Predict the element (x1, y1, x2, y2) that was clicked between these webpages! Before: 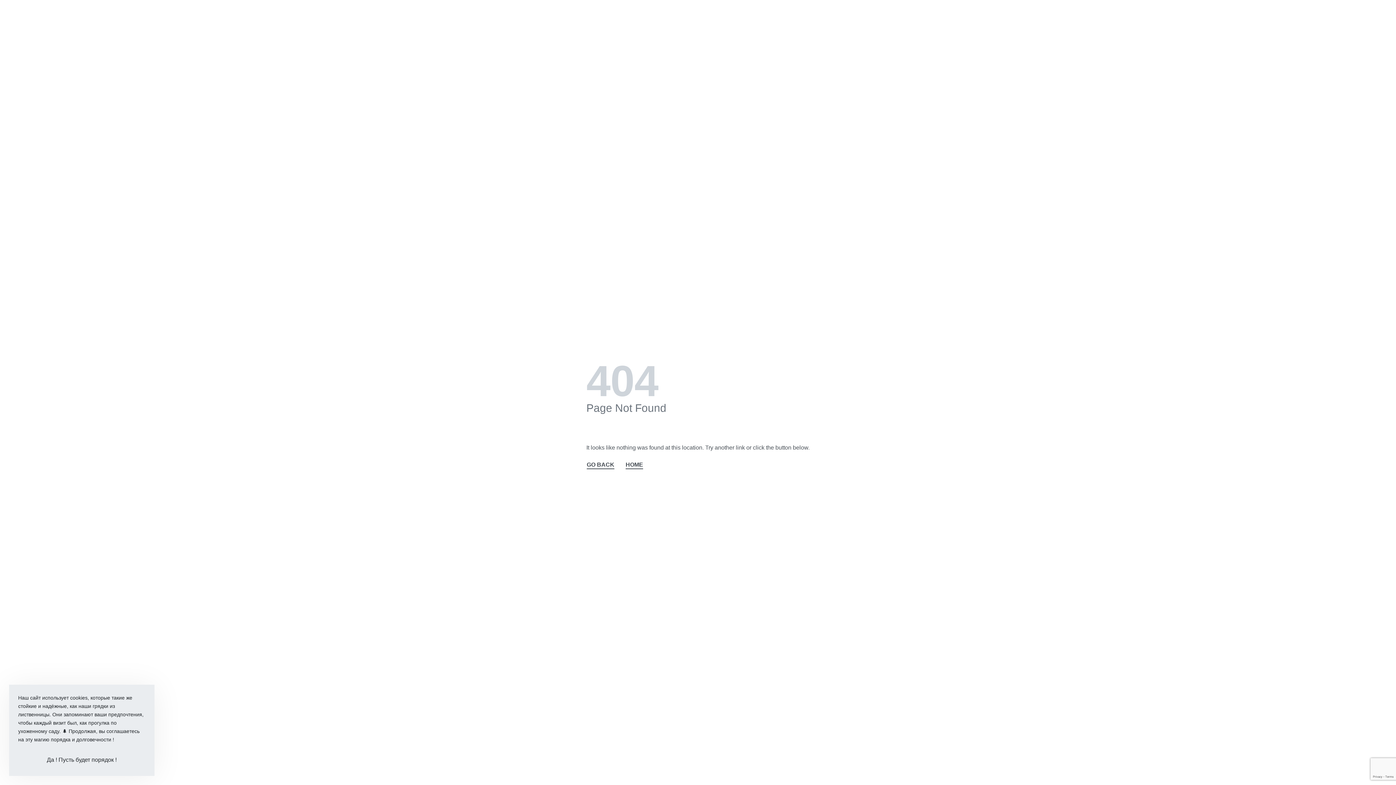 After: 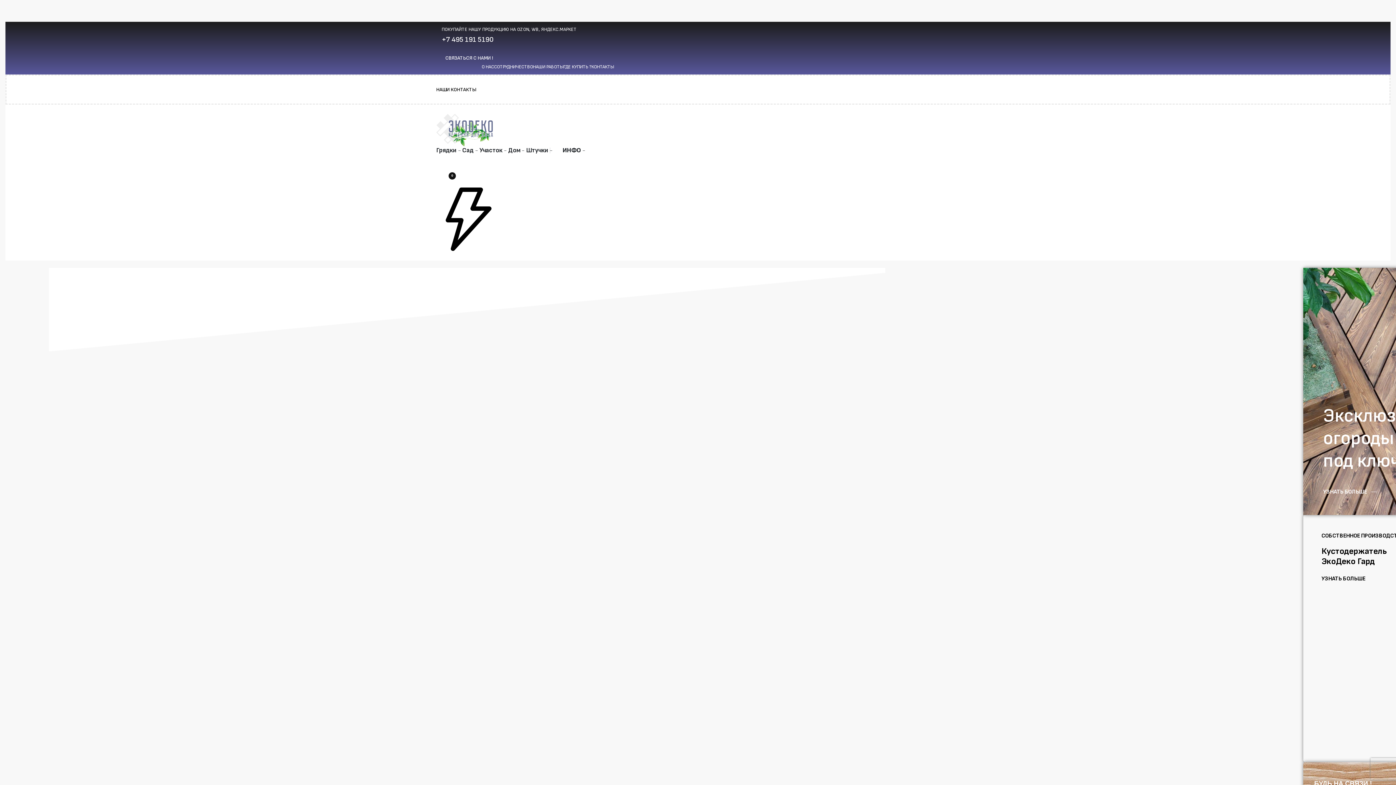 Action: bbox: (625, 460, 643, 469) label: HOME